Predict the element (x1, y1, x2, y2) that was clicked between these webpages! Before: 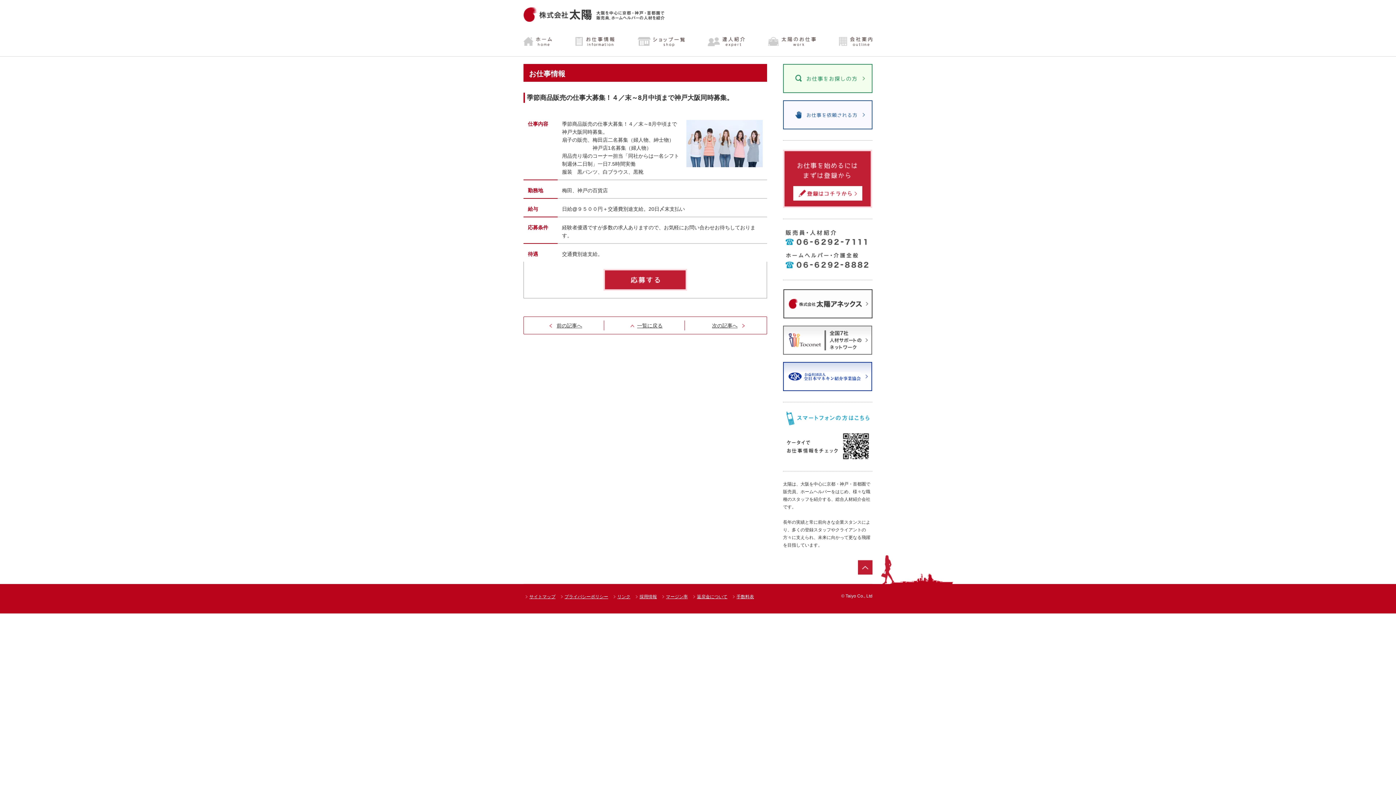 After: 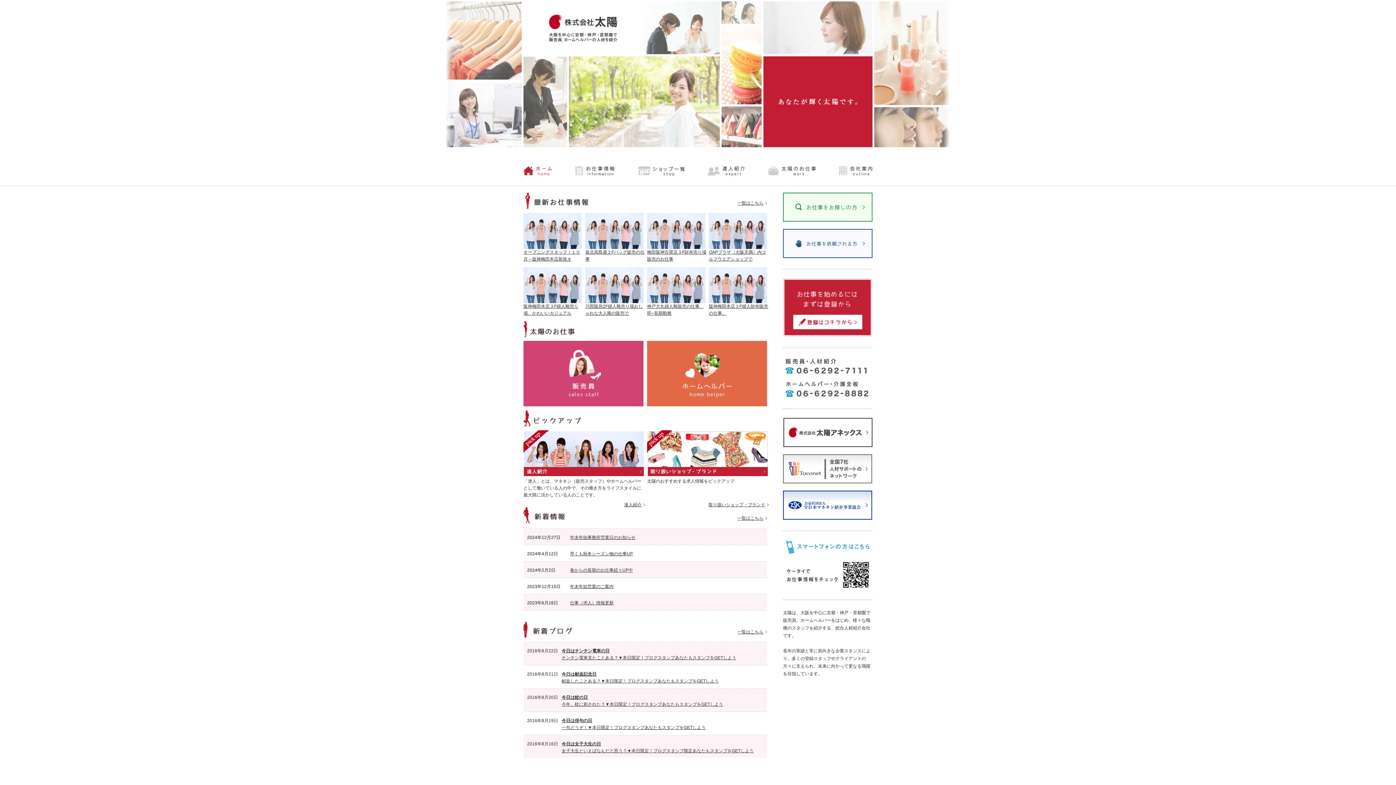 Action: label: ホーム bbox: (523, 32, 564, 50)